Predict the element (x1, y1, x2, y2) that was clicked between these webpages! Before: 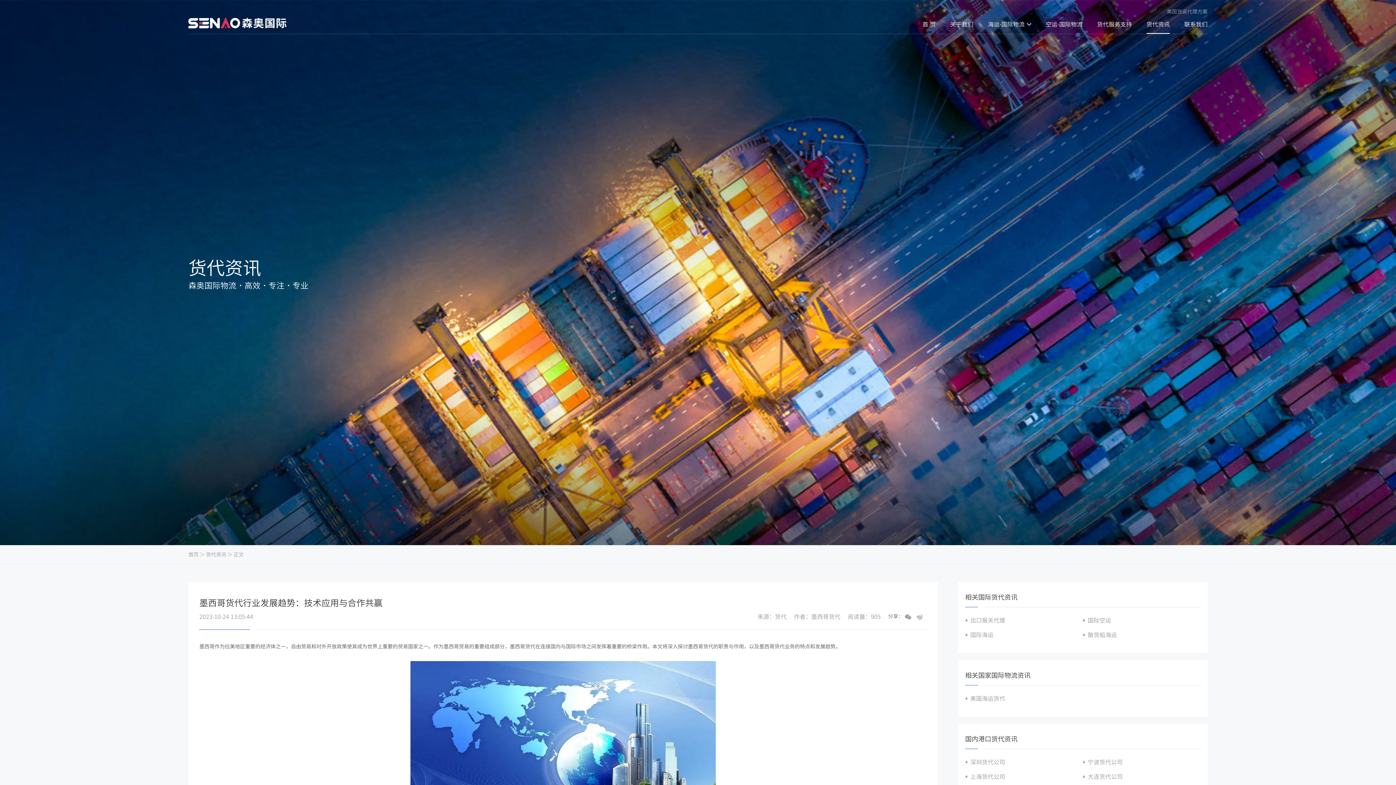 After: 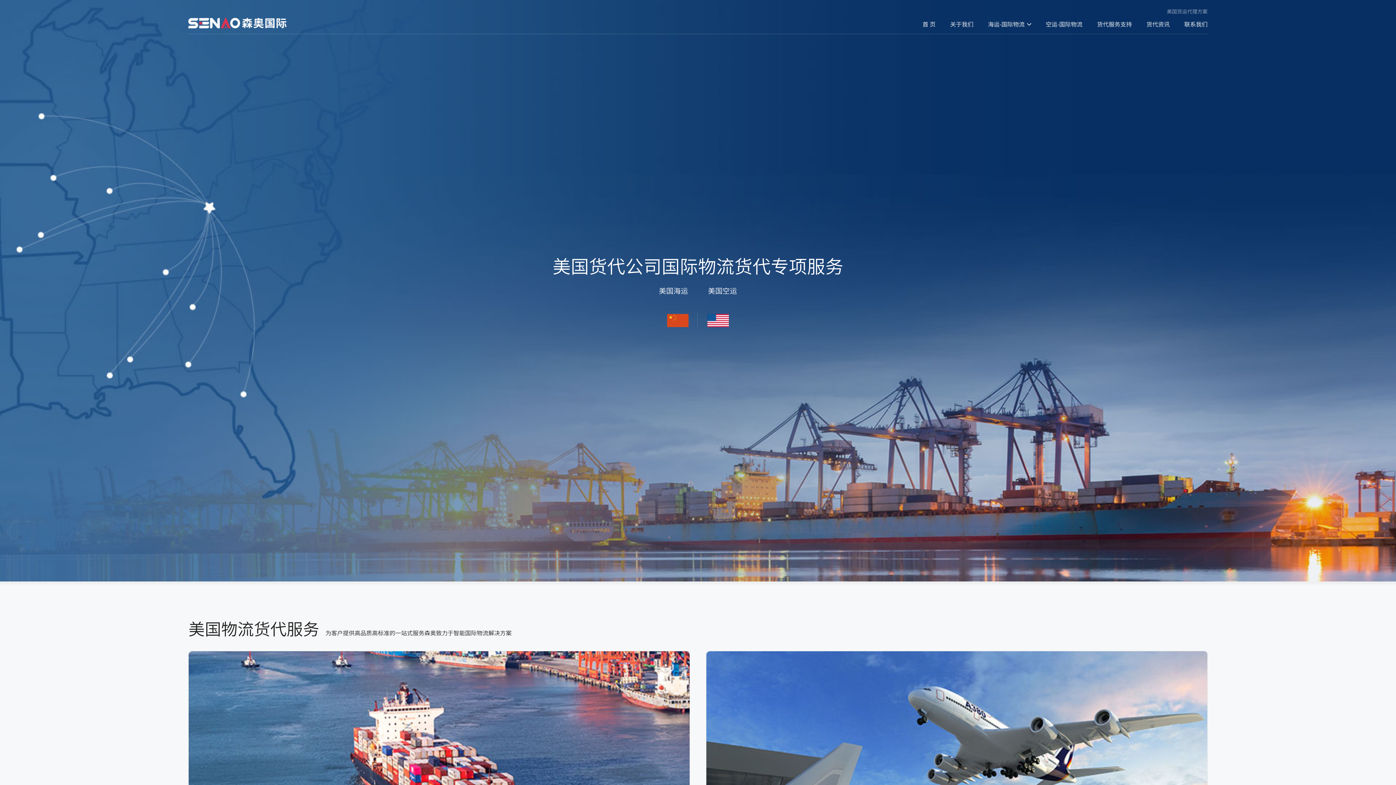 Action: bbox: (965, 694, 1082, 702) label: 美国海运货代